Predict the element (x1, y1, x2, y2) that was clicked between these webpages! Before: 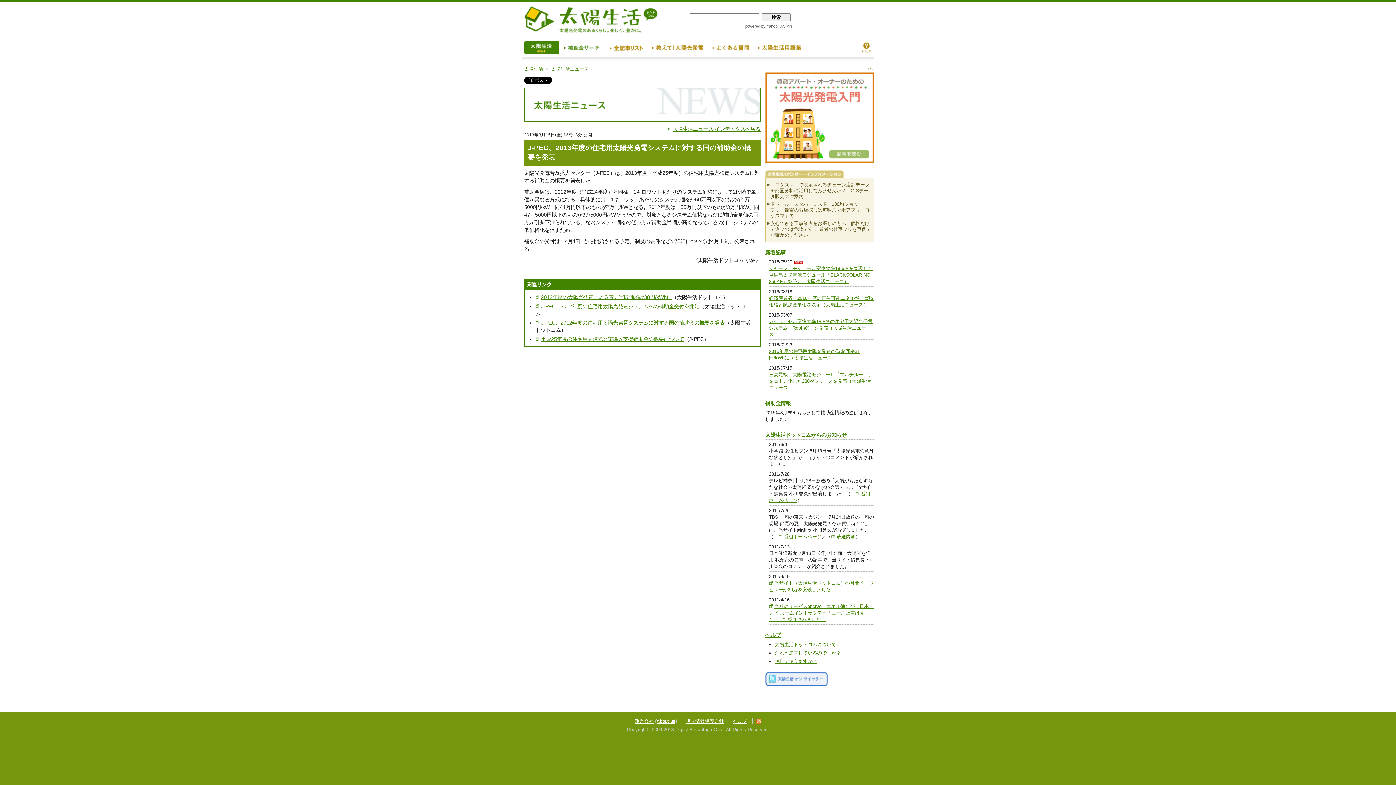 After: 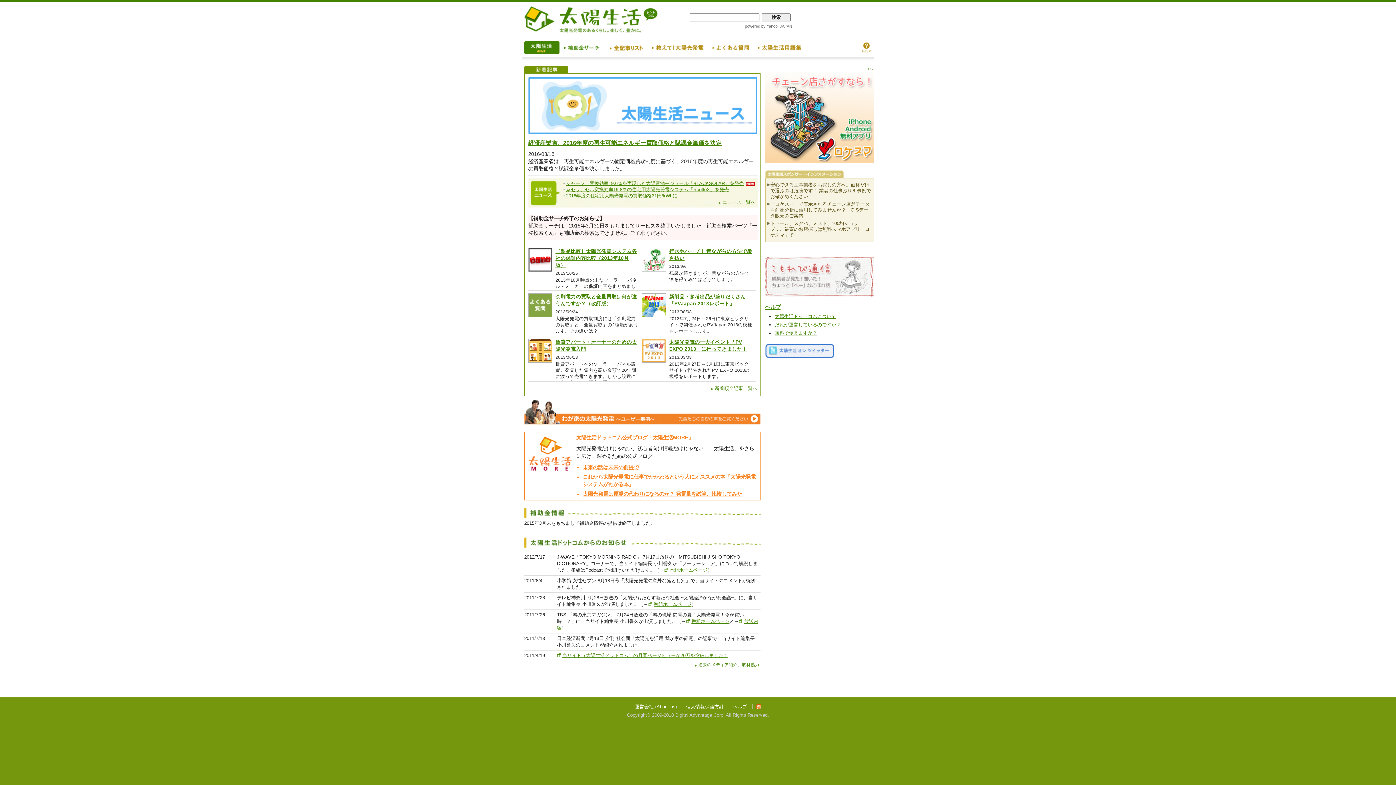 Action: label: 太陽生活 HOME bbox: (524, 41, 559, 54)